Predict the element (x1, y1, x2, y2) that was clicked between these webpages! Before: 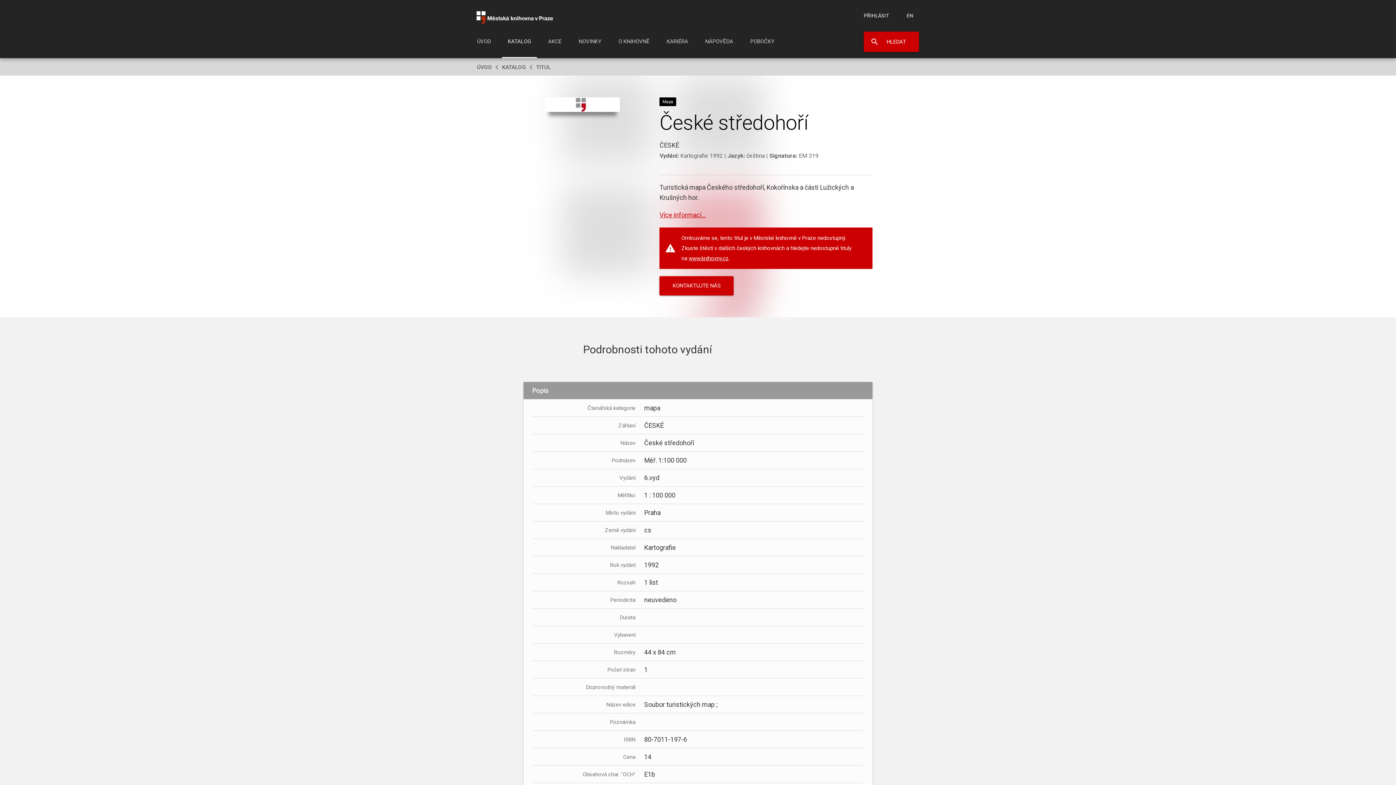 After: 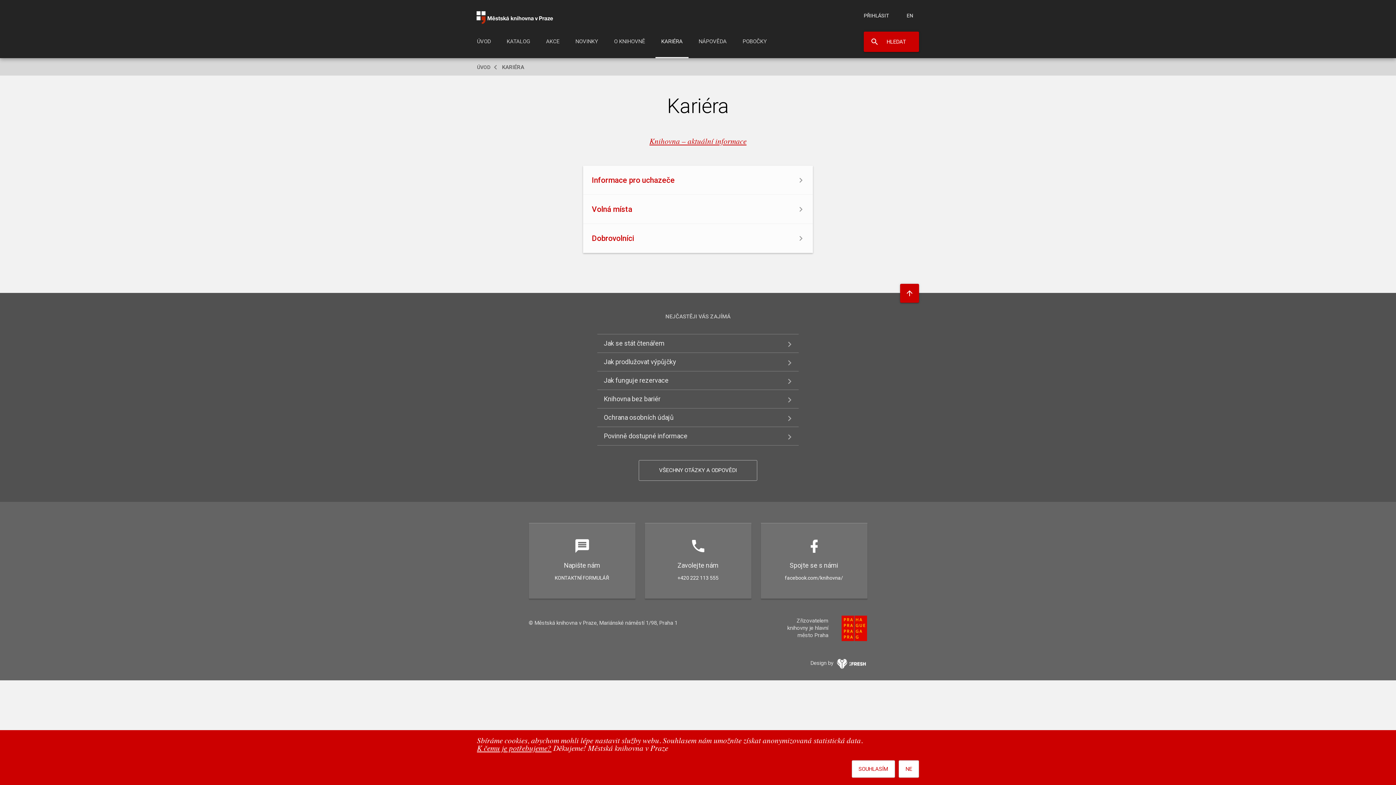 Action: label: KARIÉRA bbox: (661, 29, 694, 58)